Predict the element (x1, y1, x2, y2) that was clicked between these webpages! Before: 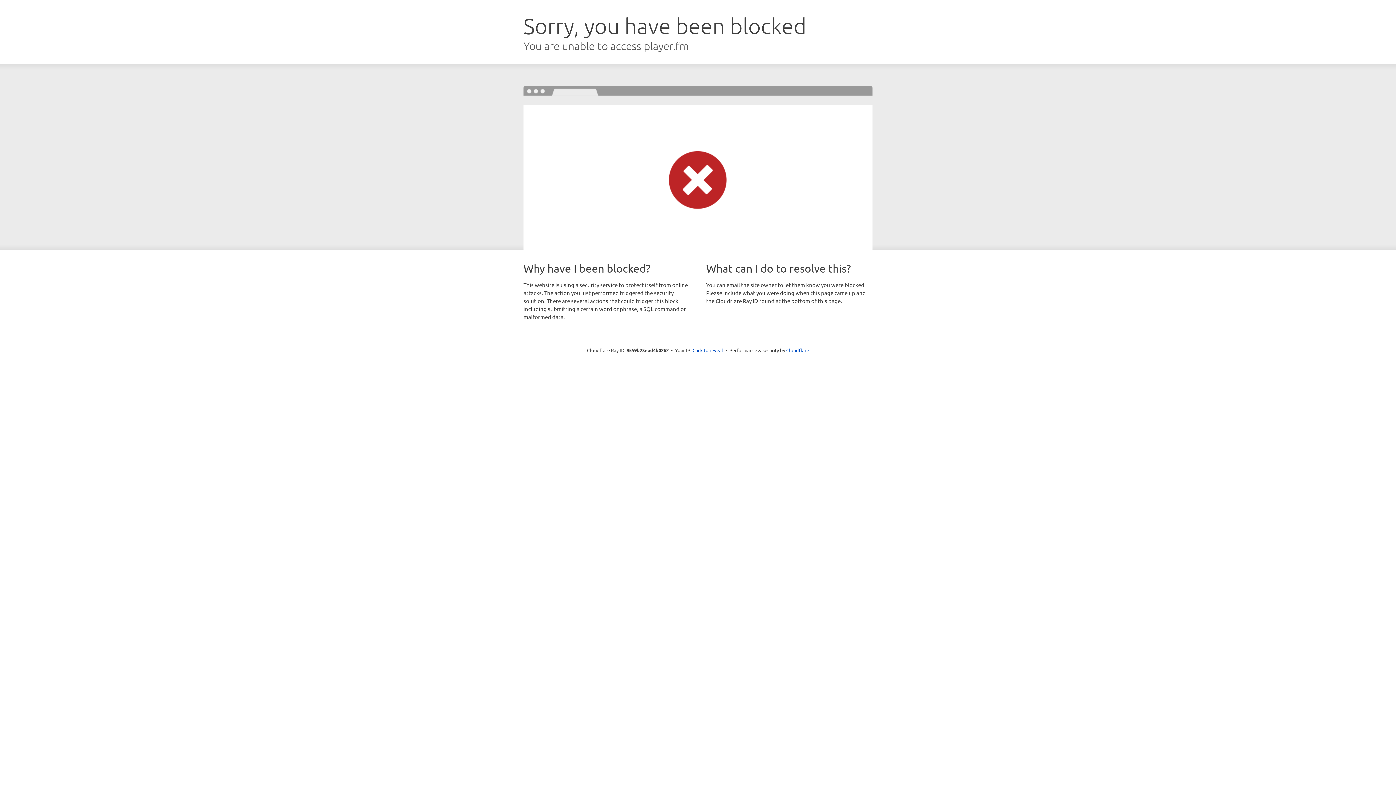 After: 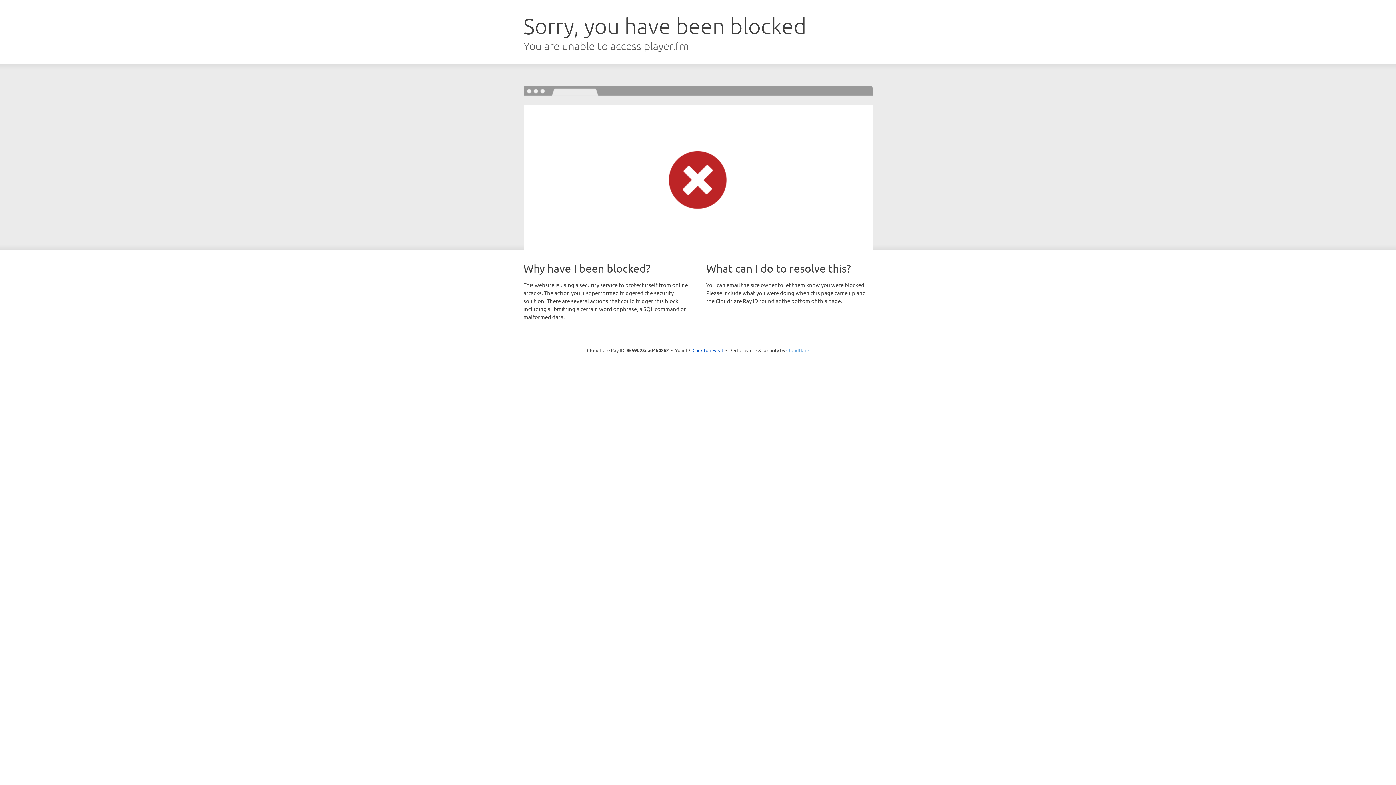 Action: bbox: (786, 347, 809, 353) label: Cloudflare